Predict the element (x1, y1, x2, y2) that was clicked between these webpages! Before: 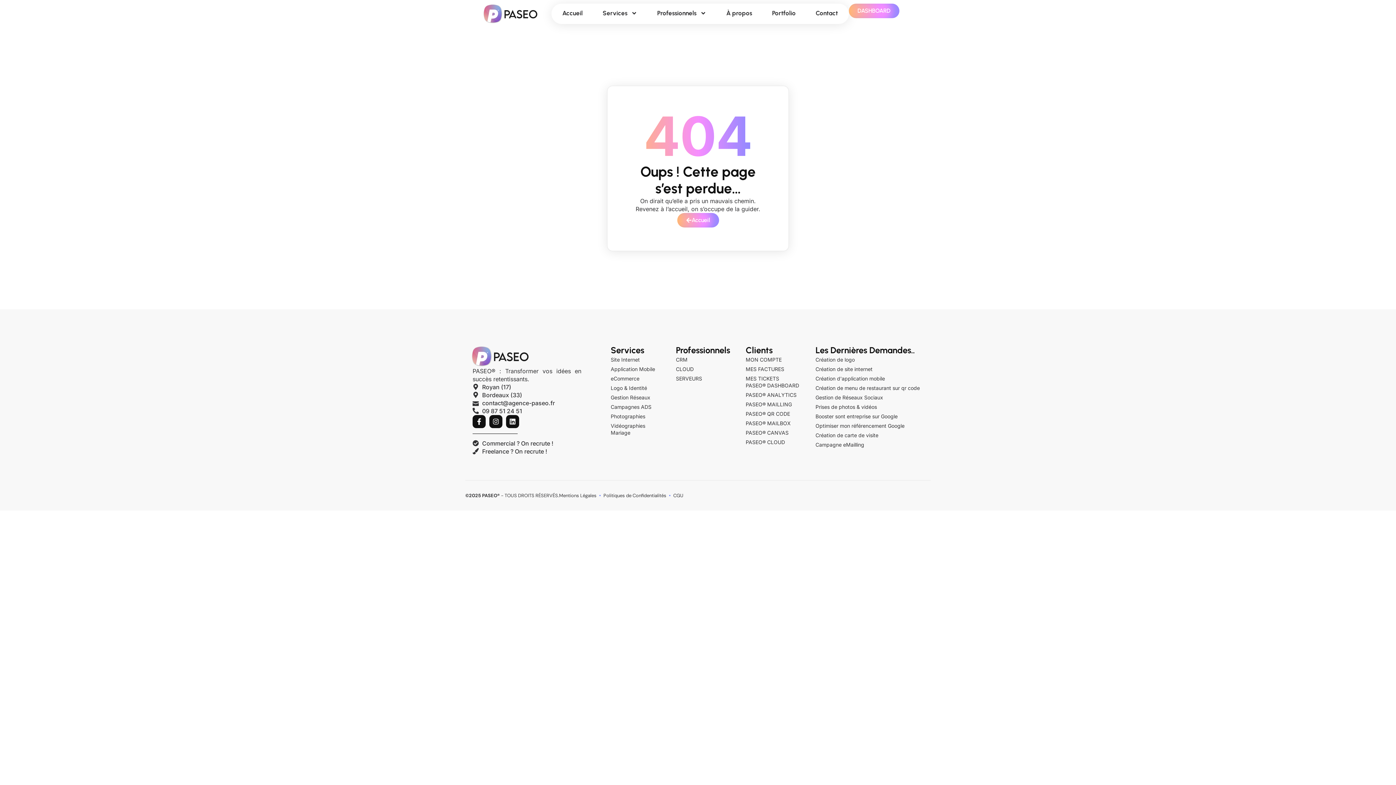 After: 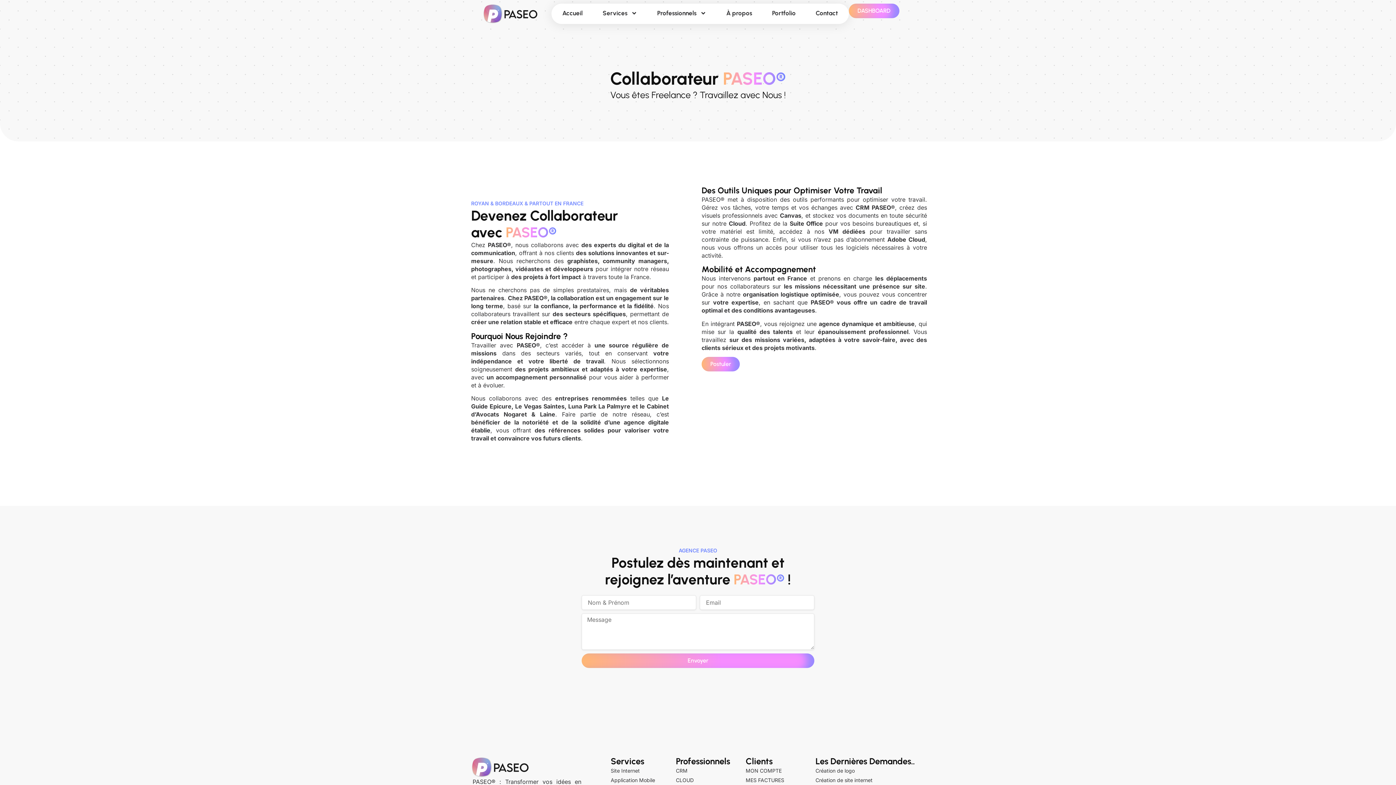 Action: label: Freelance ? On recrute ! bbox: (472, 447, 594, 455)